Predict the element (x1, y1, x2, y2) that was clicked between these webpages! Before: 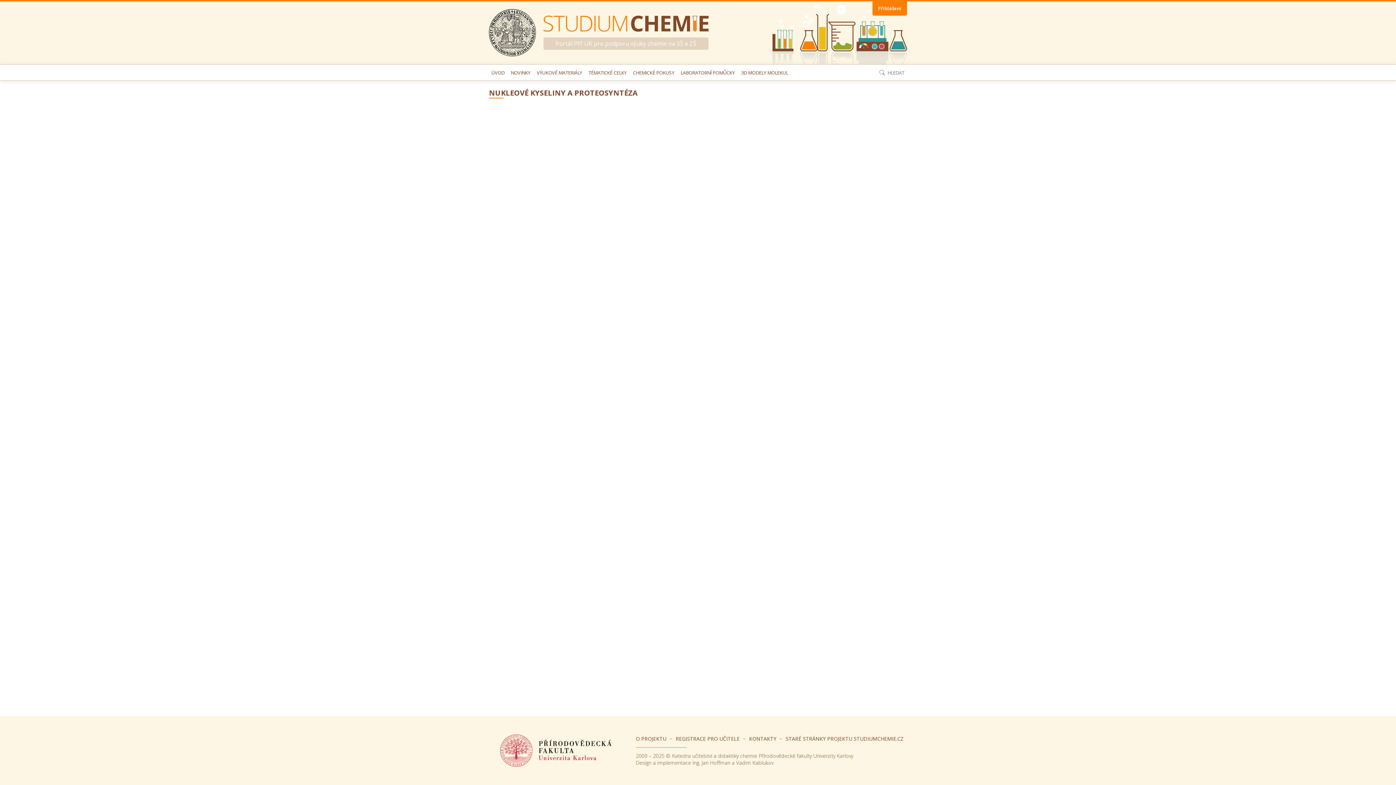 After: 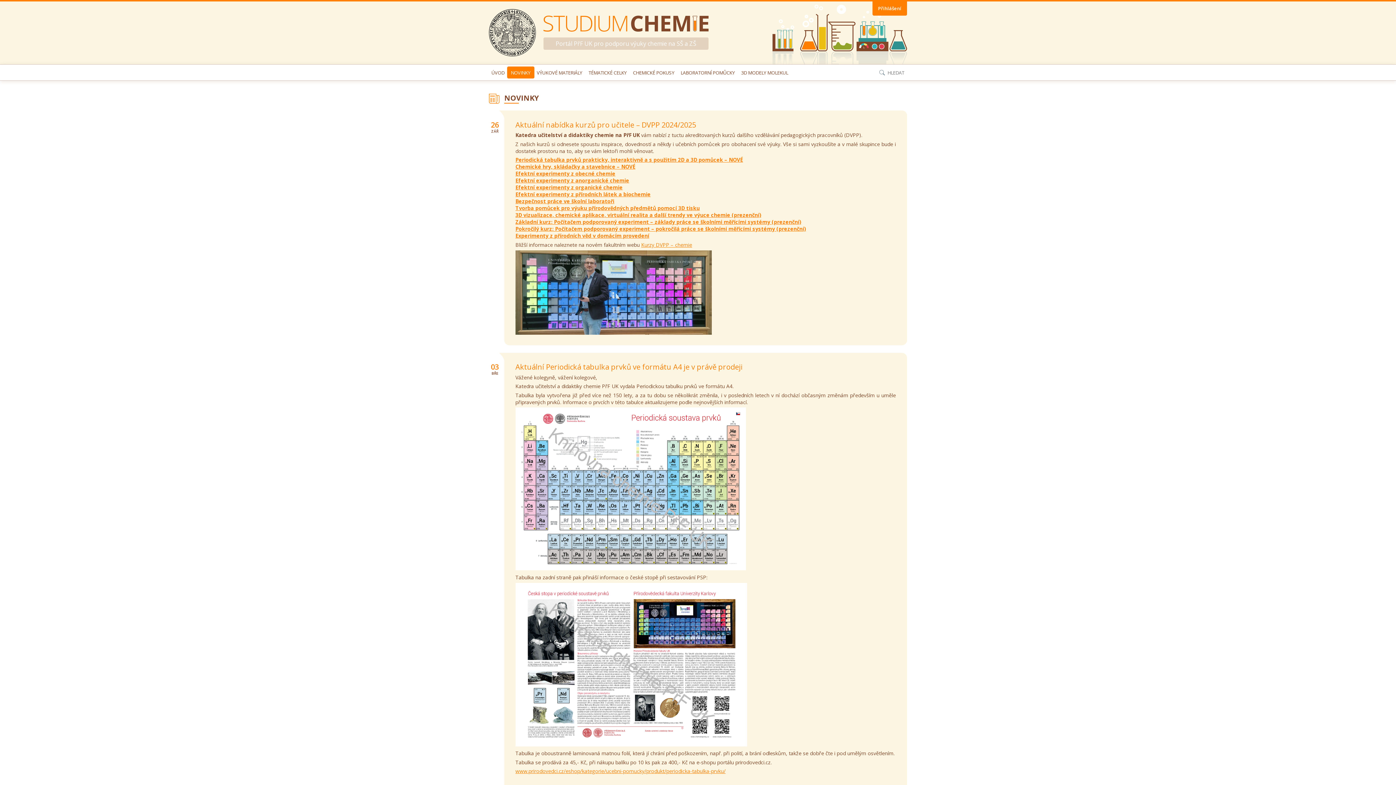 Action: bbox: (507, 66, 534, 78) label: NOVINKY